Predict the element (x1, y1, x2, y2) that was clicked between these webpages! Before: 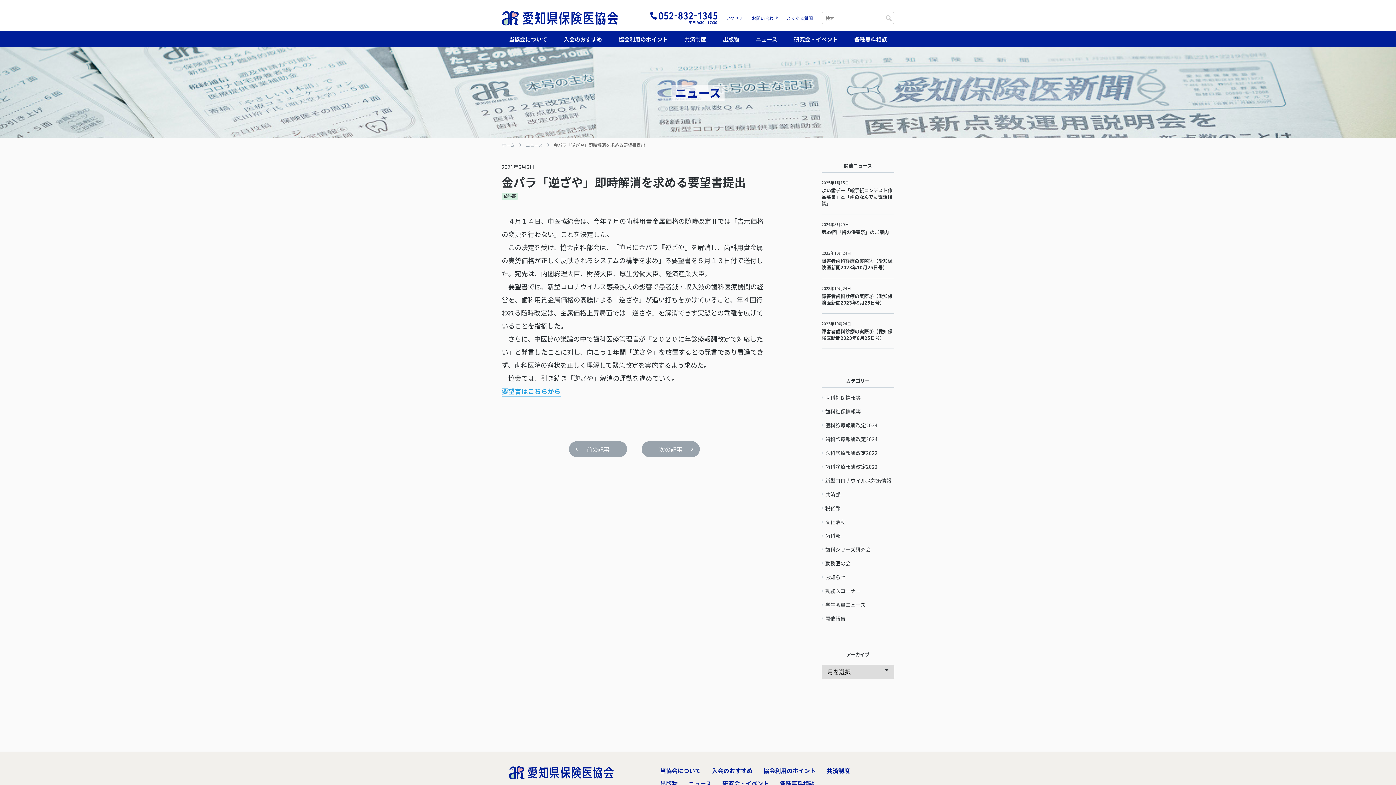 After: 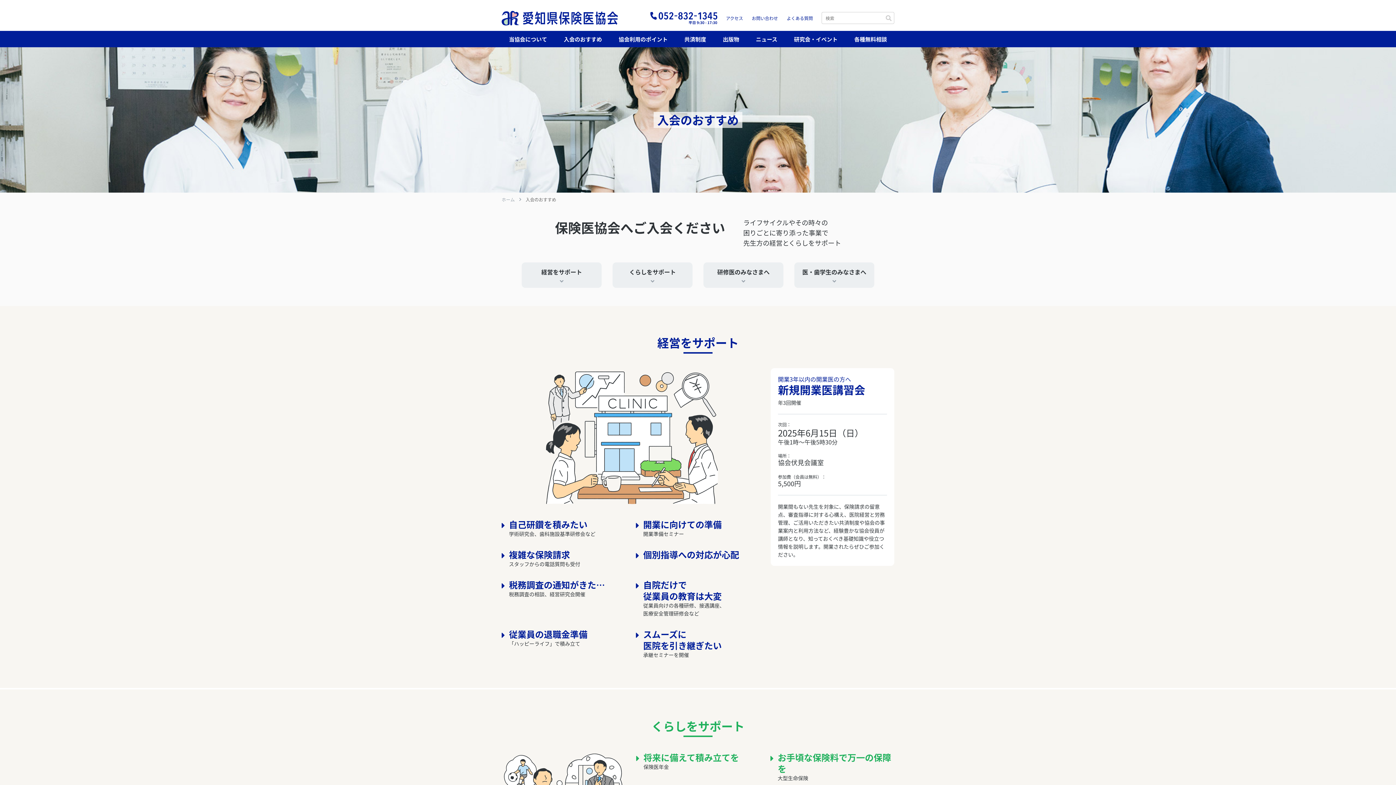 Action: label: 入会のおすすめ bbox: (712, 766, 752, 775)